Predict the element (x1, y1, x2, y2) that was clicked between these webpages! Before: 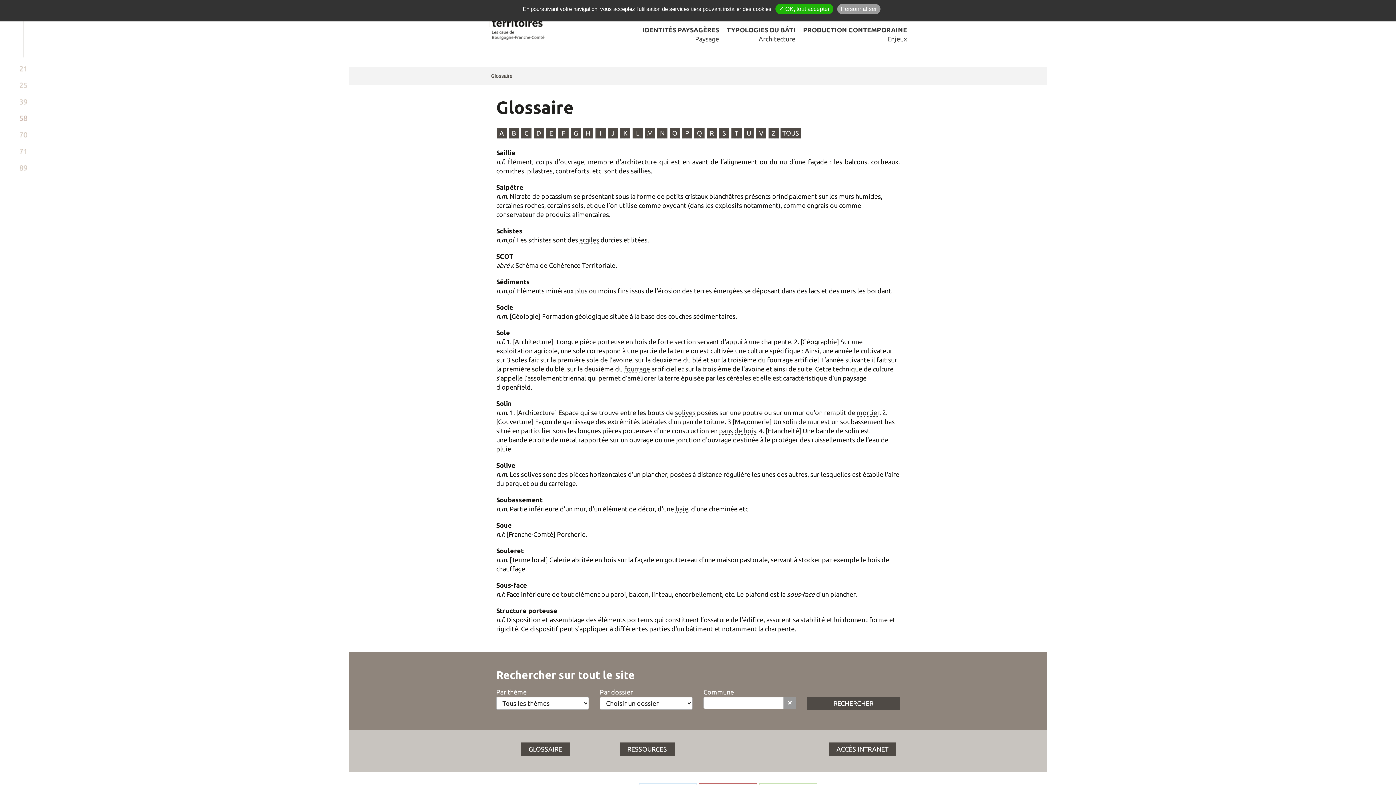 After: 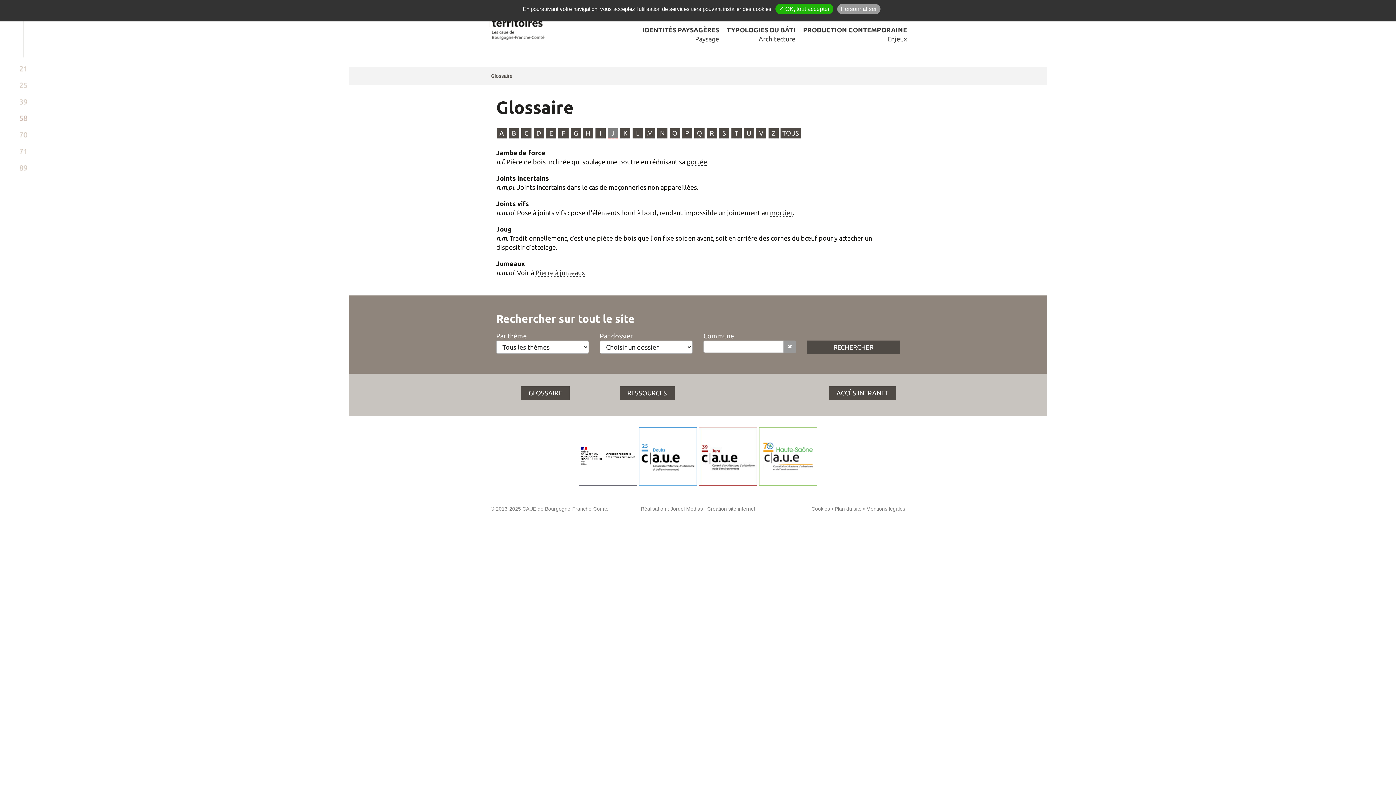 Action: bbox: (608, 128, 618, 138) label: J